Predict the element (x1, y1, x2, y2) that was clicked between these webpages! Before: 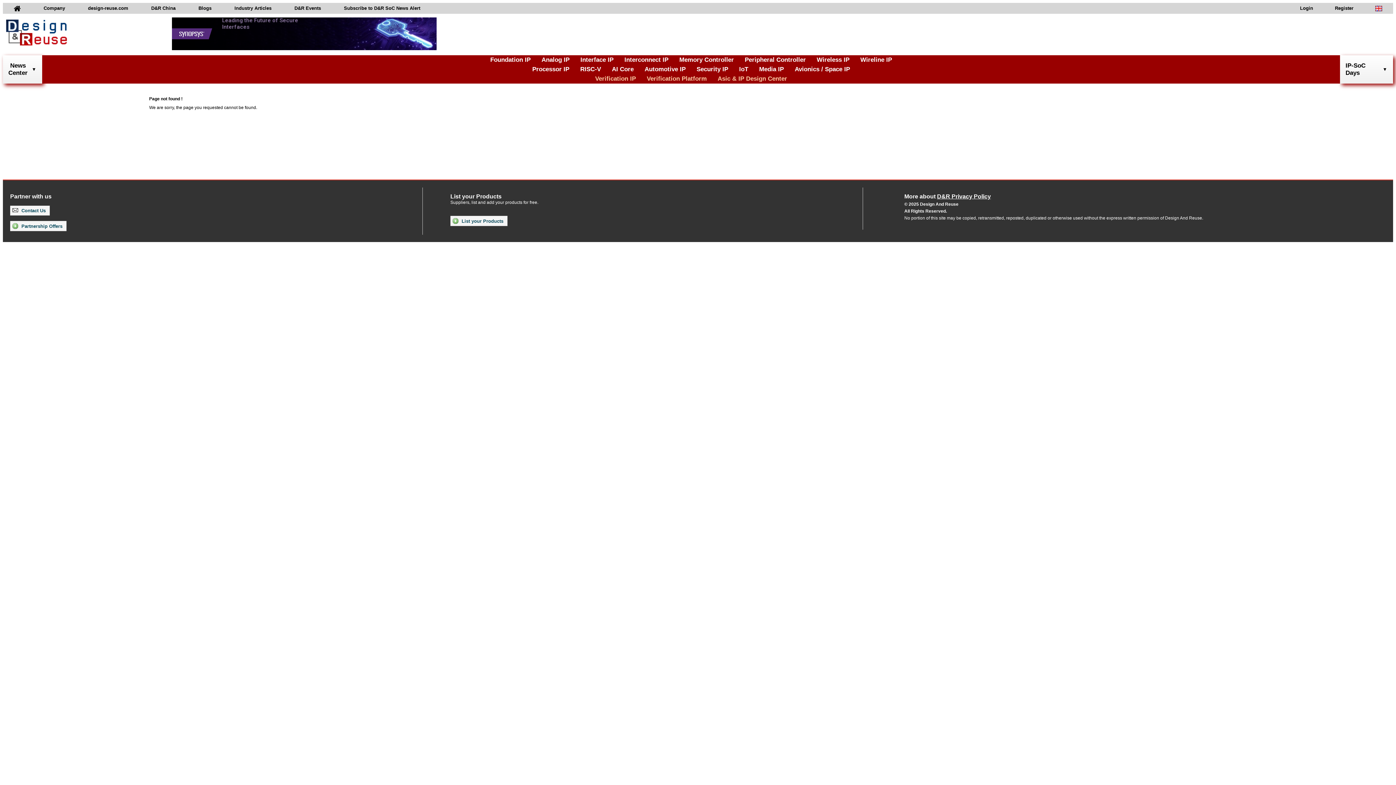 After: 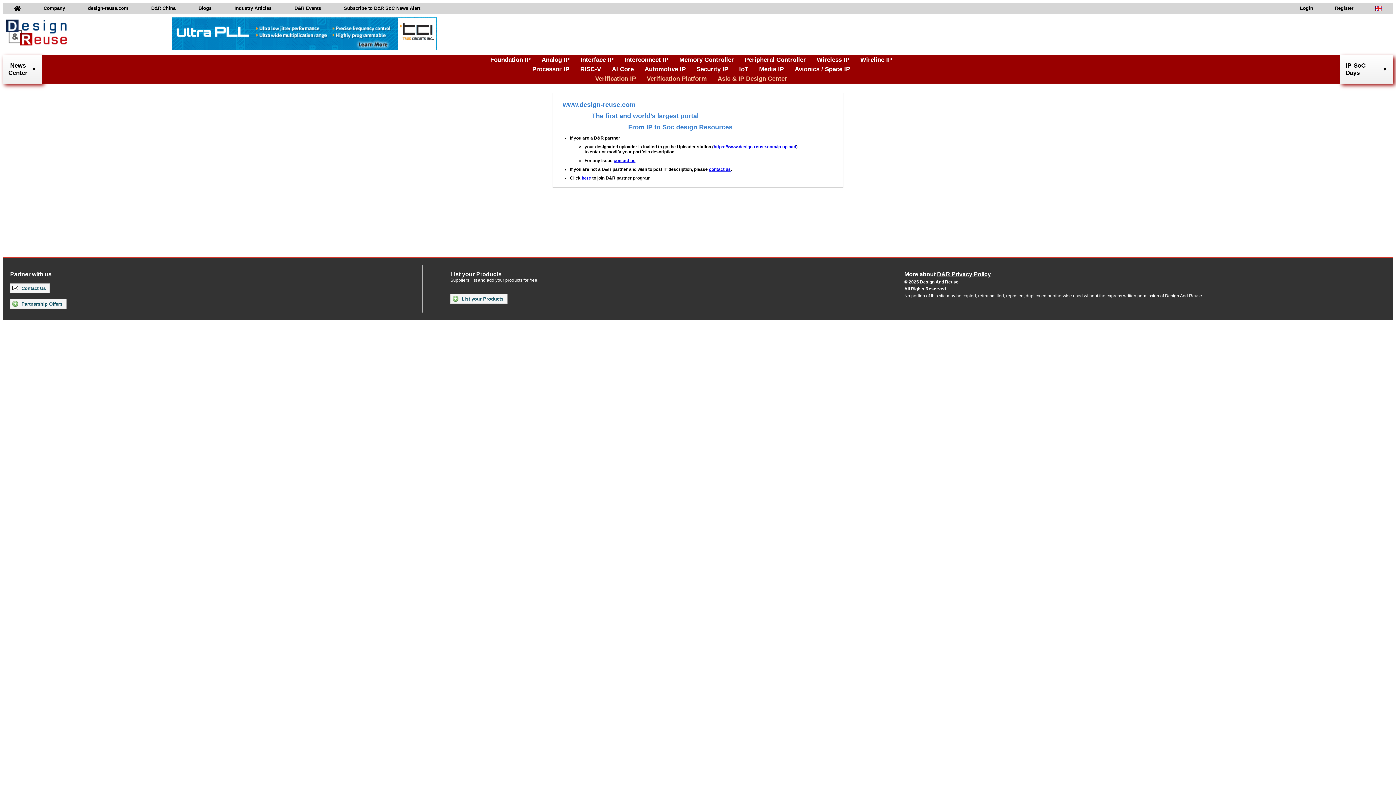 Action: bbox: (452, 218, 503, 224) label:  List your Products